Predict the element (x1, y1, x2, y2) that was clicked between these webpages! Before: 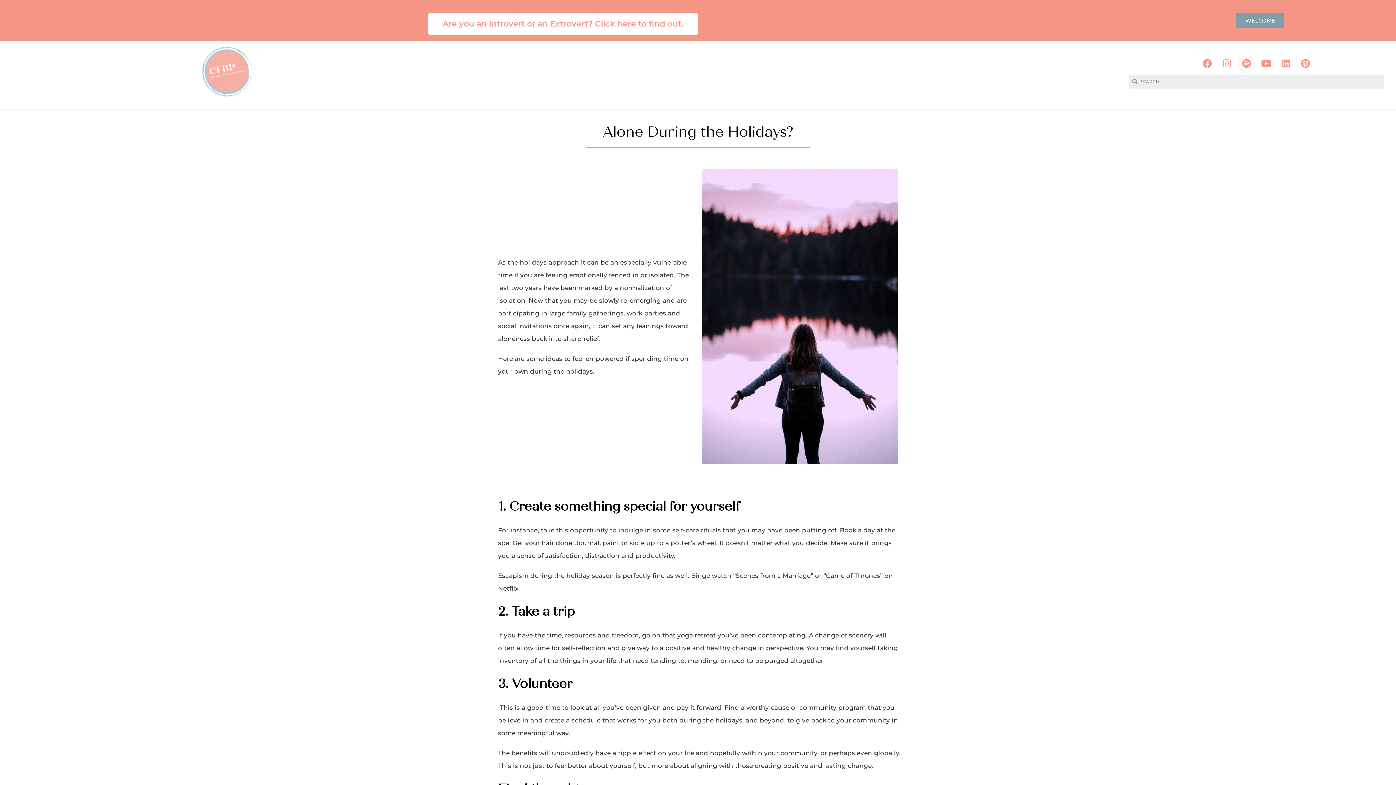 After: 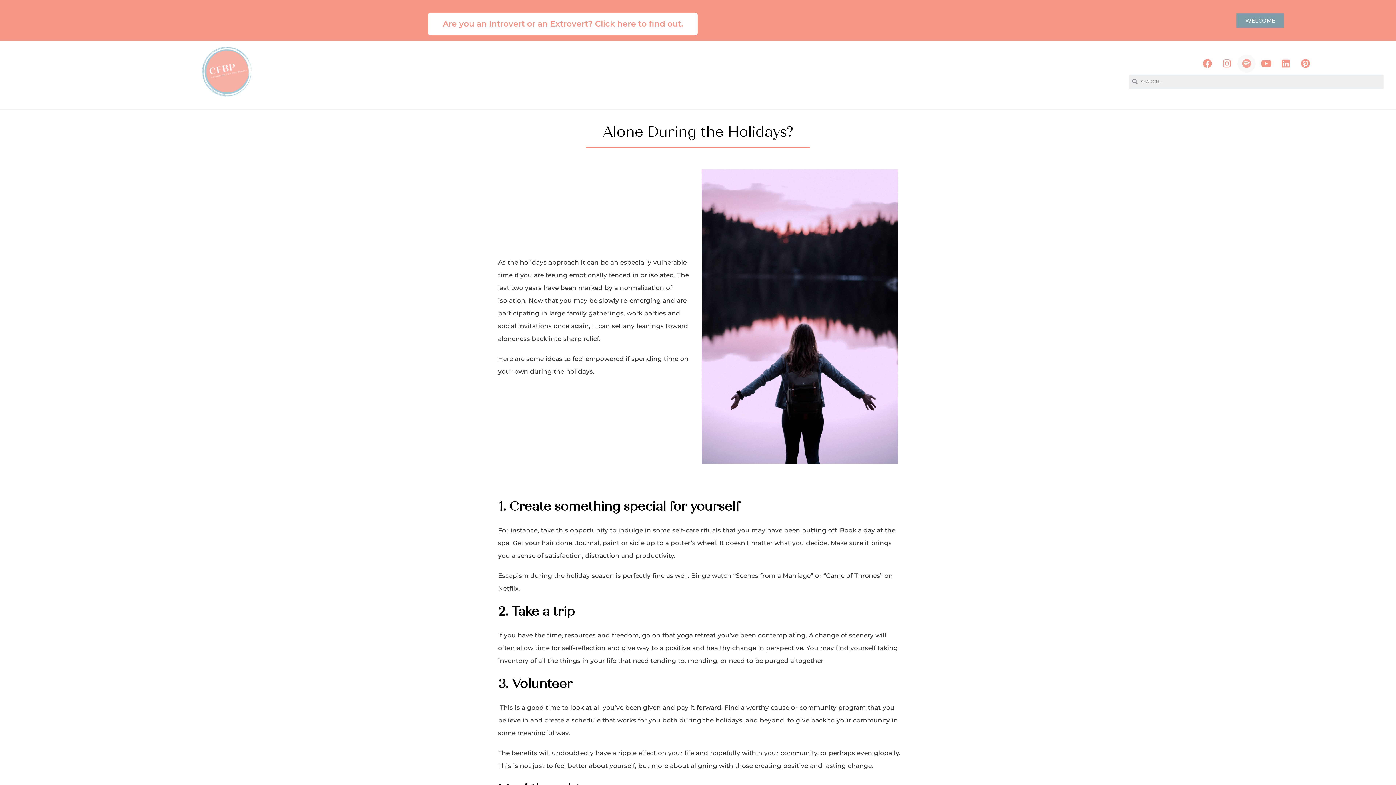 Action: bbox: (1237, 54, 1255, 72) label: Spotify